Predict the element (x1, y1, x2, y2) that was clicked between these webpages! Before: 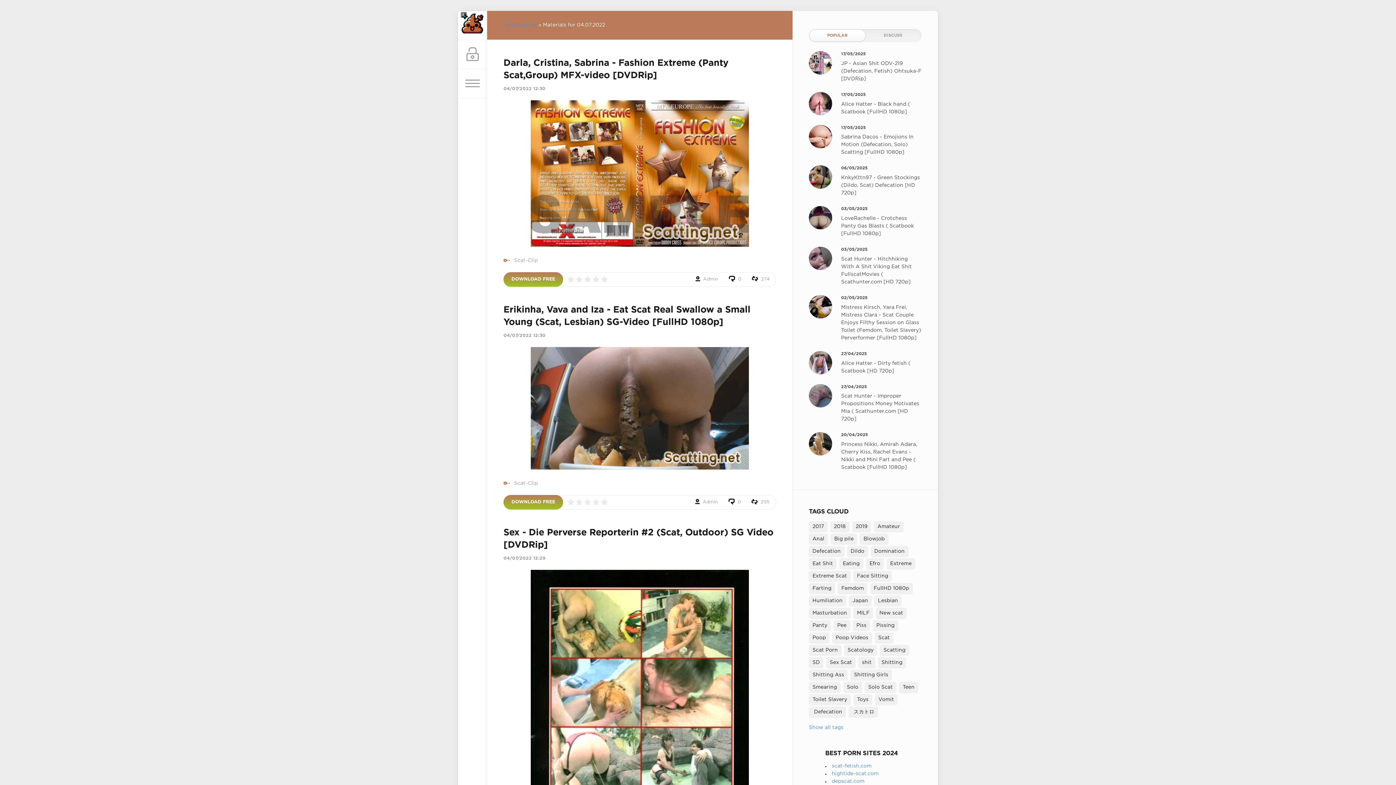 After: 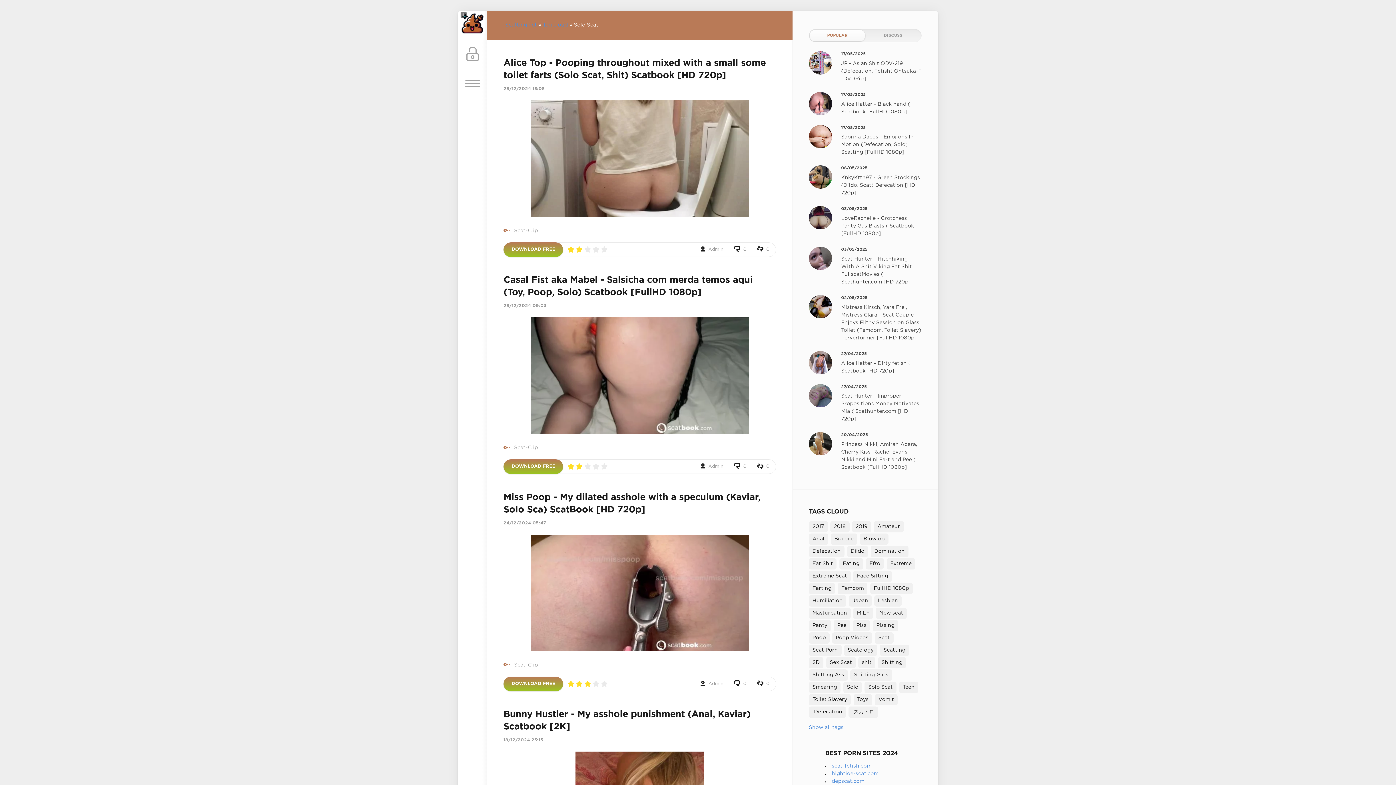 Action: bbox: (864, 682, 896, 693) label: Solo Scat